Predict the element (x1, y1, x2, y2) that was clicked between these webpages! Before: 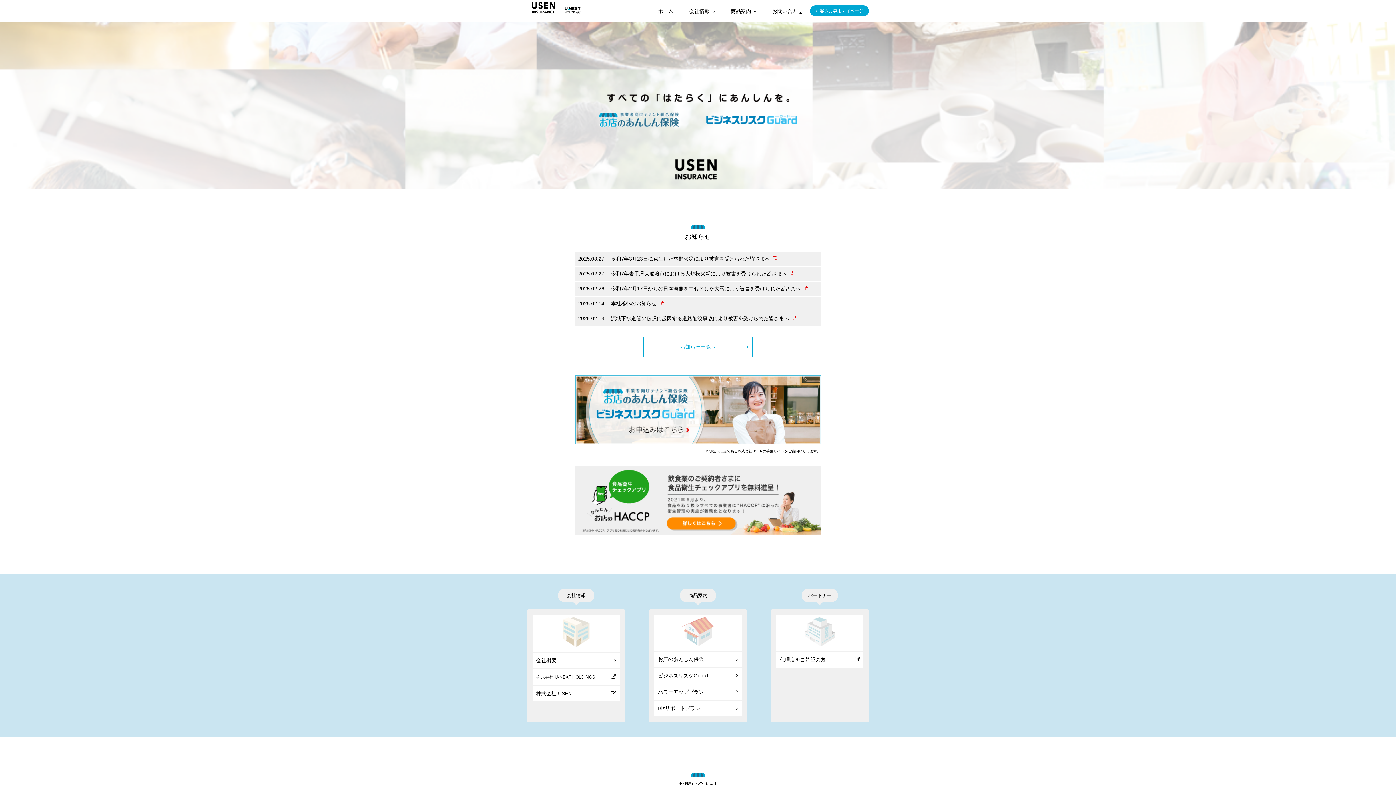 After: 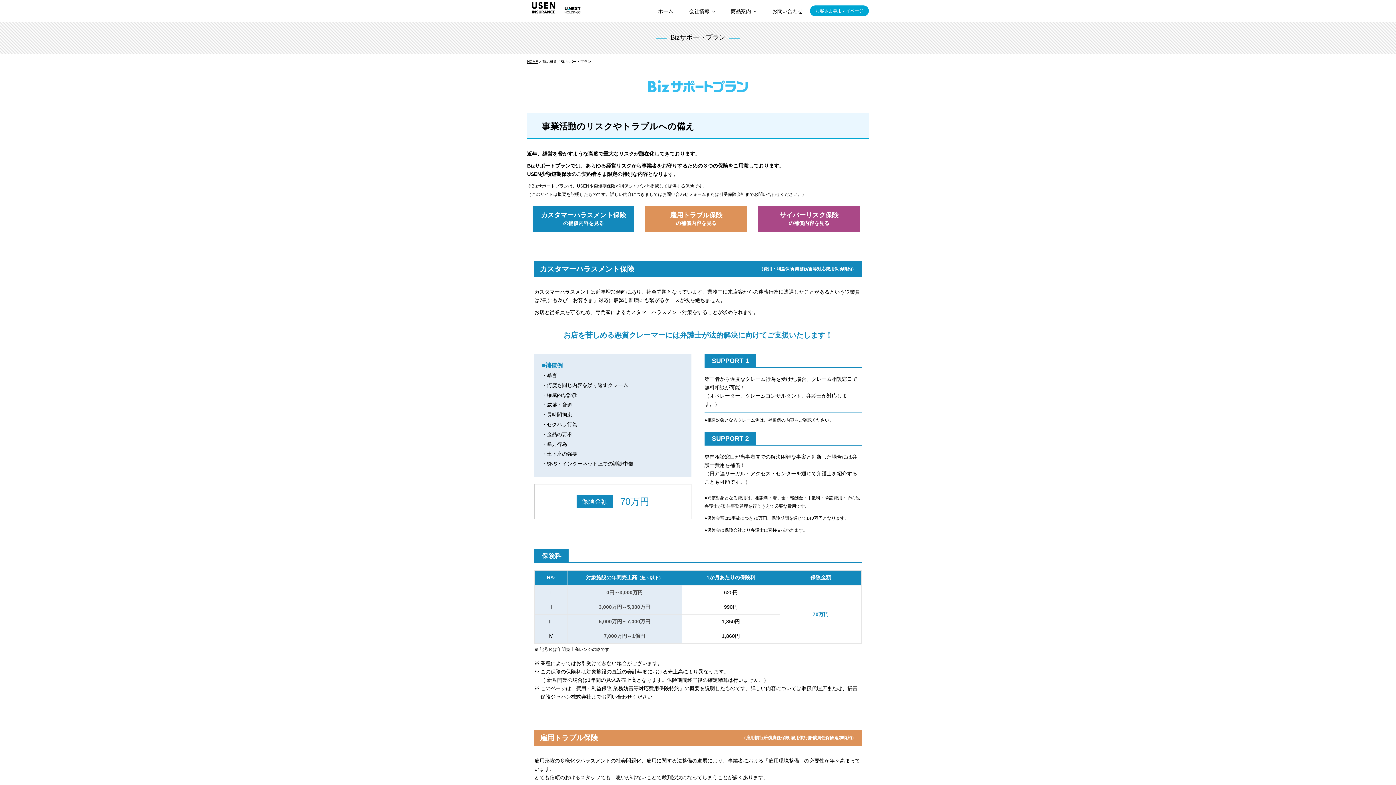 Action: bbox: (654, 701, 741, 716) label: Bizサポートプラン